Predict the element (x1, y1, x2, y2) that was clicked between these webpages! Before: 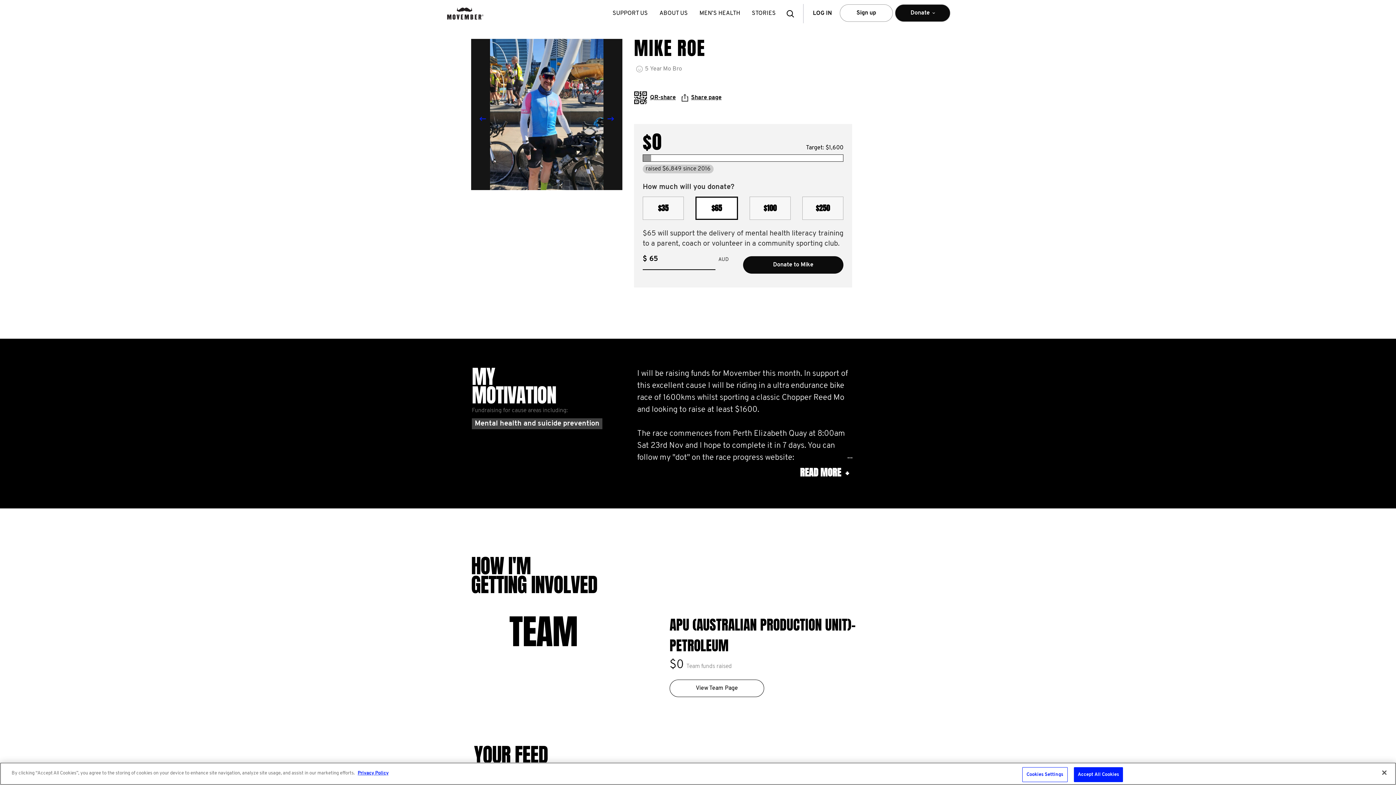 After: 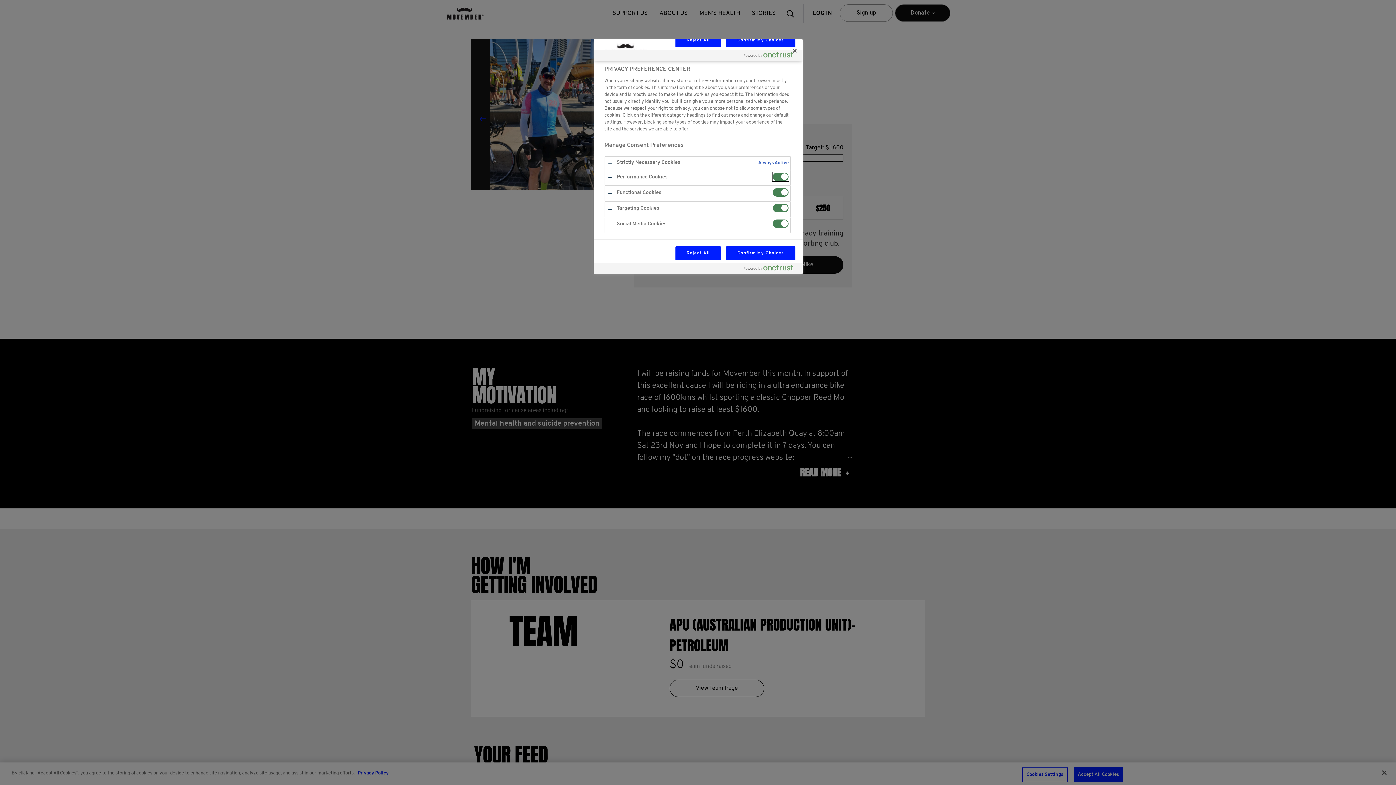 Action: bbox: (1022, 767, 1067, 782) label: Cookies Settings